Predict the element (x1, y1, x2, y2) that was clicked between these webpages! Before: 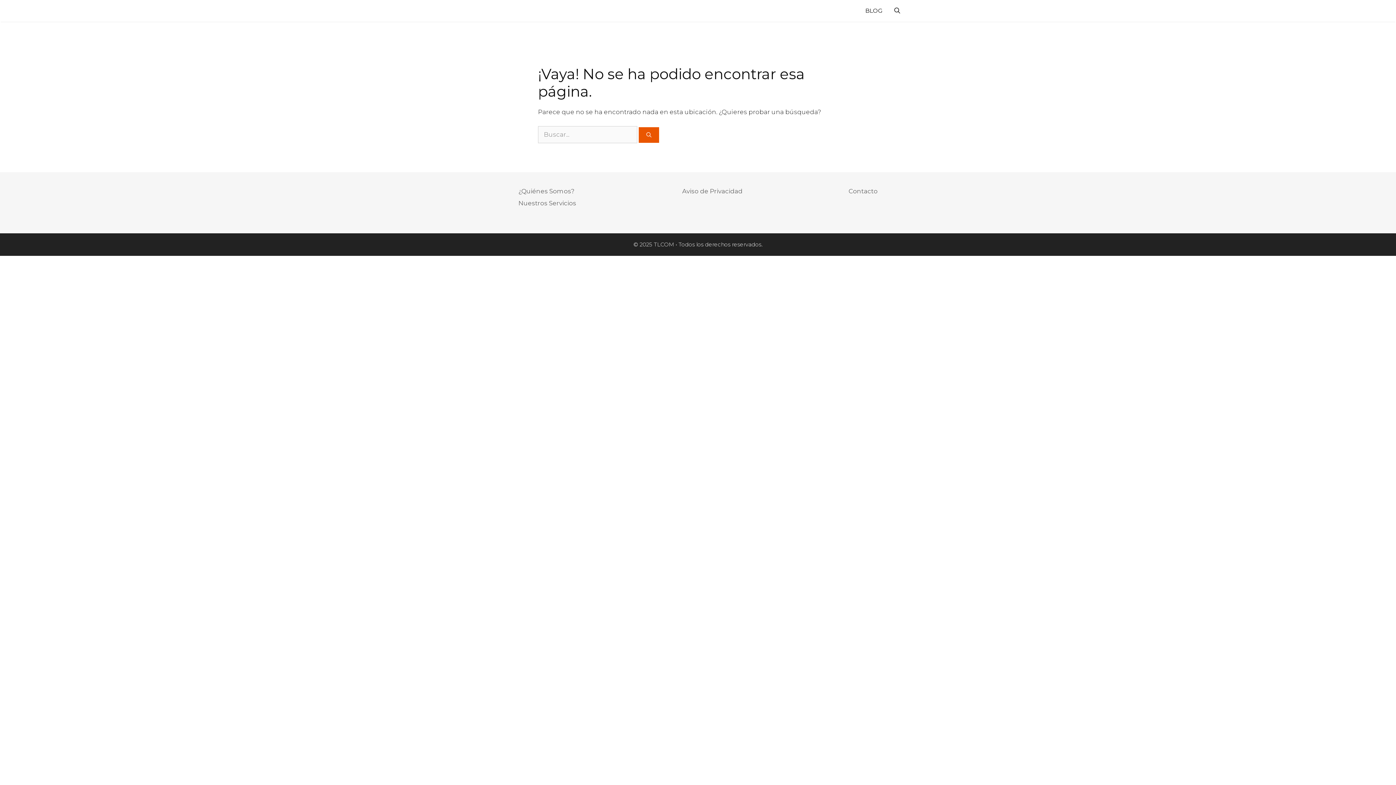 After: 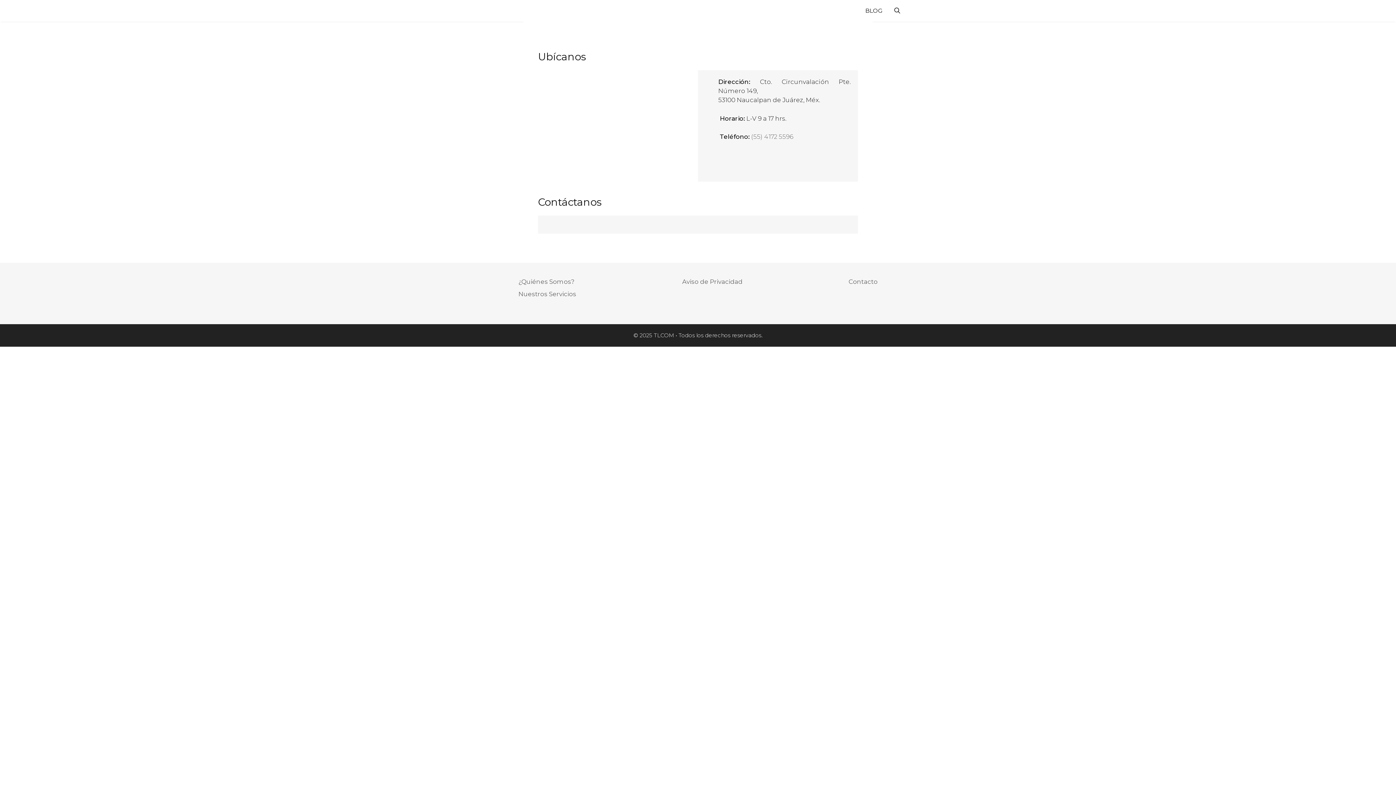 Action: label: Contacto bbox: (848, 187, 877, 194)